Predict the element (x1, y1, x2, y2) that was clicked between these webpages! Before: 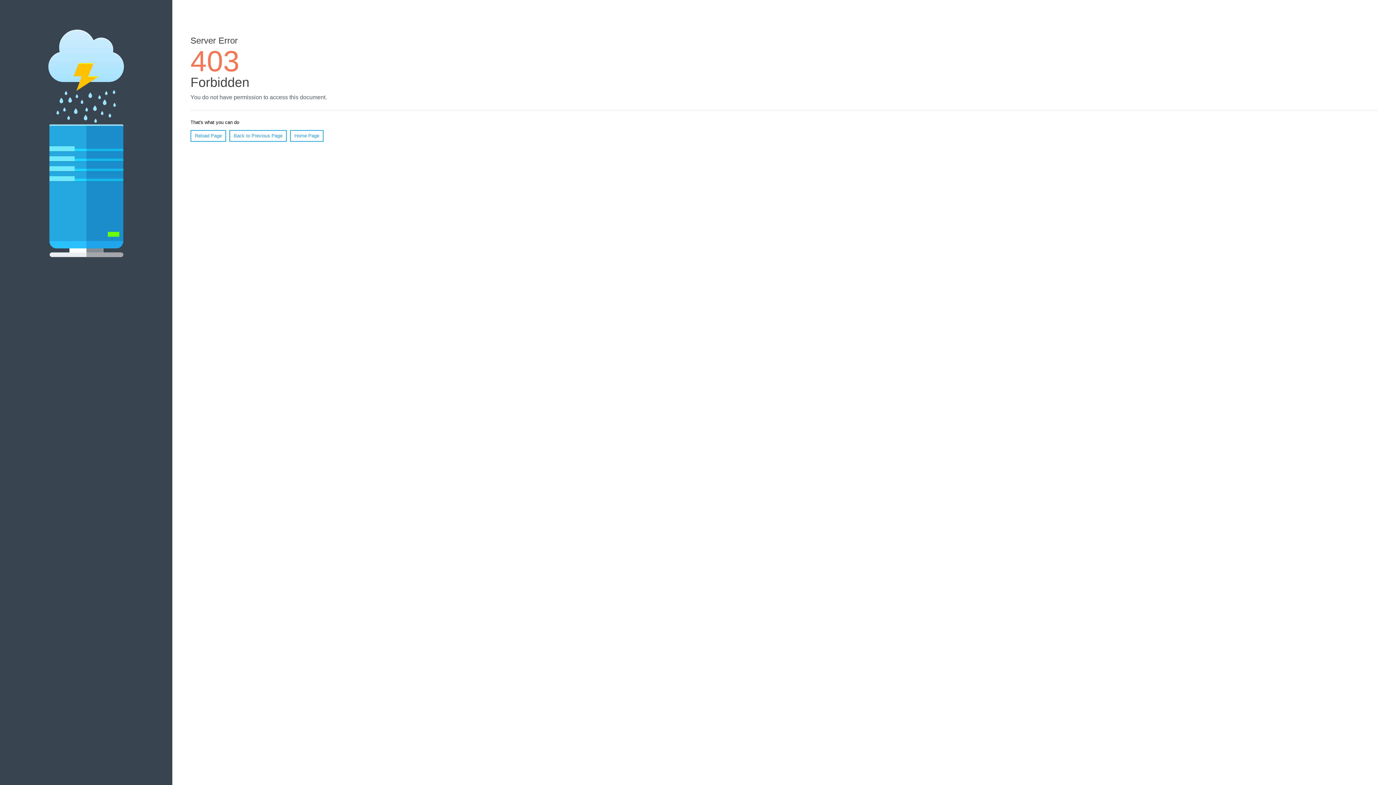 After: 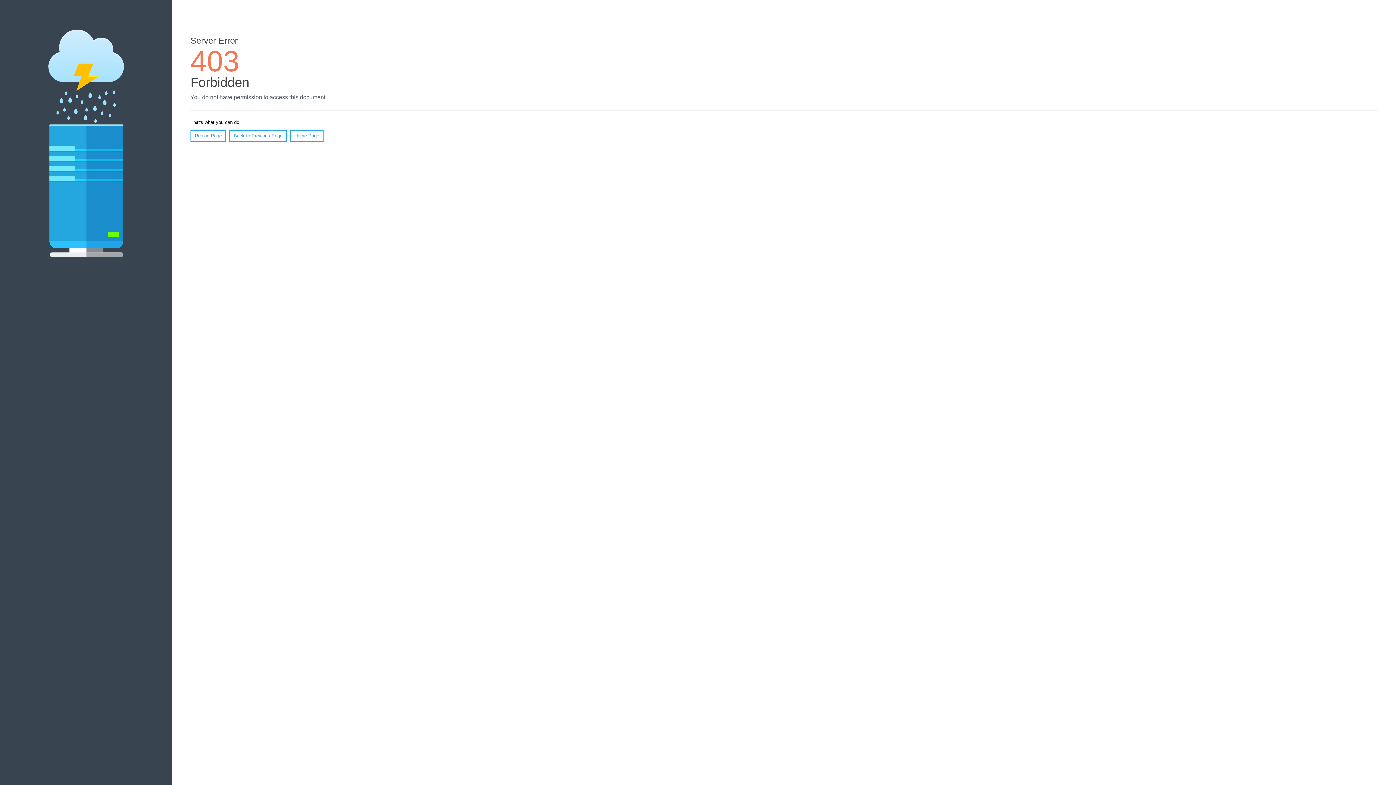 Action: label: Reload Page bbox: (190, 130, 226, 141)